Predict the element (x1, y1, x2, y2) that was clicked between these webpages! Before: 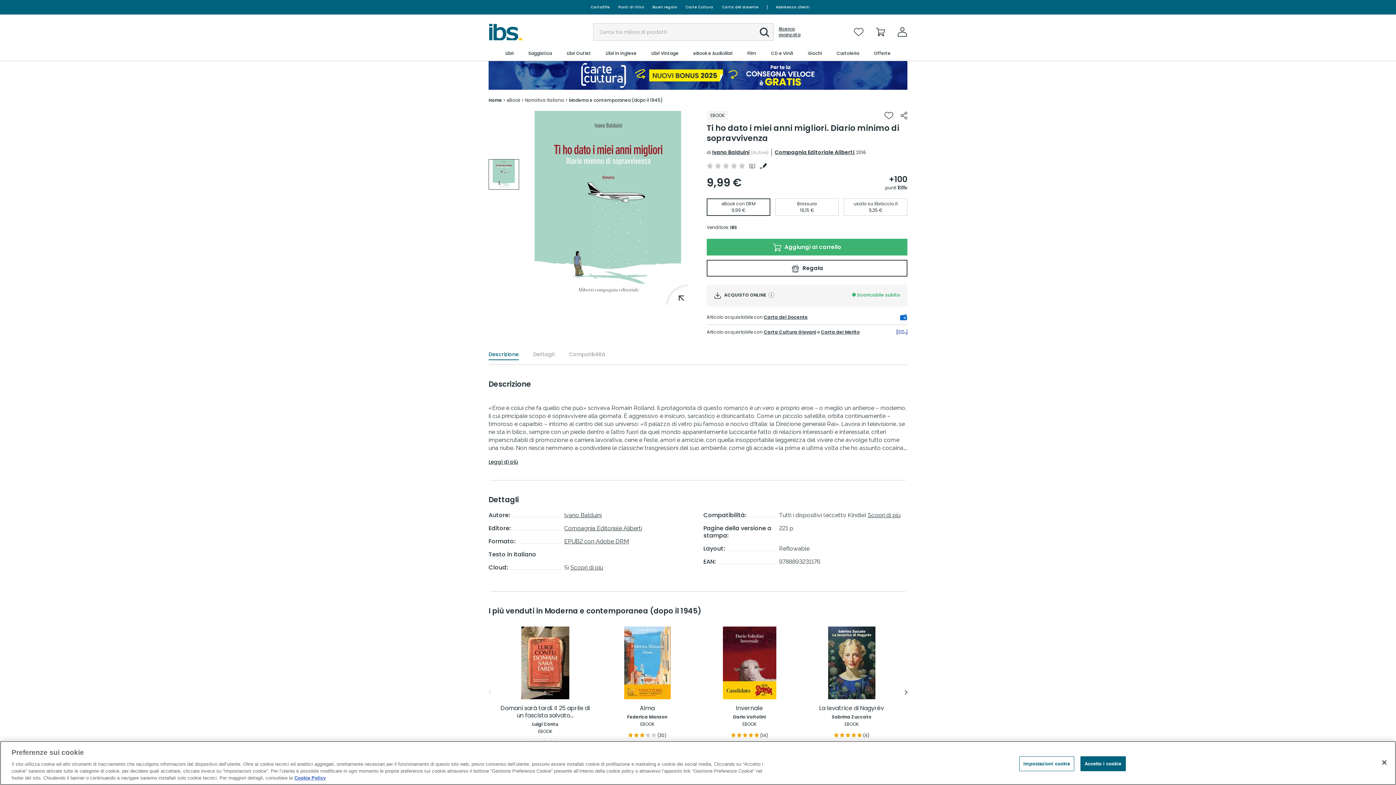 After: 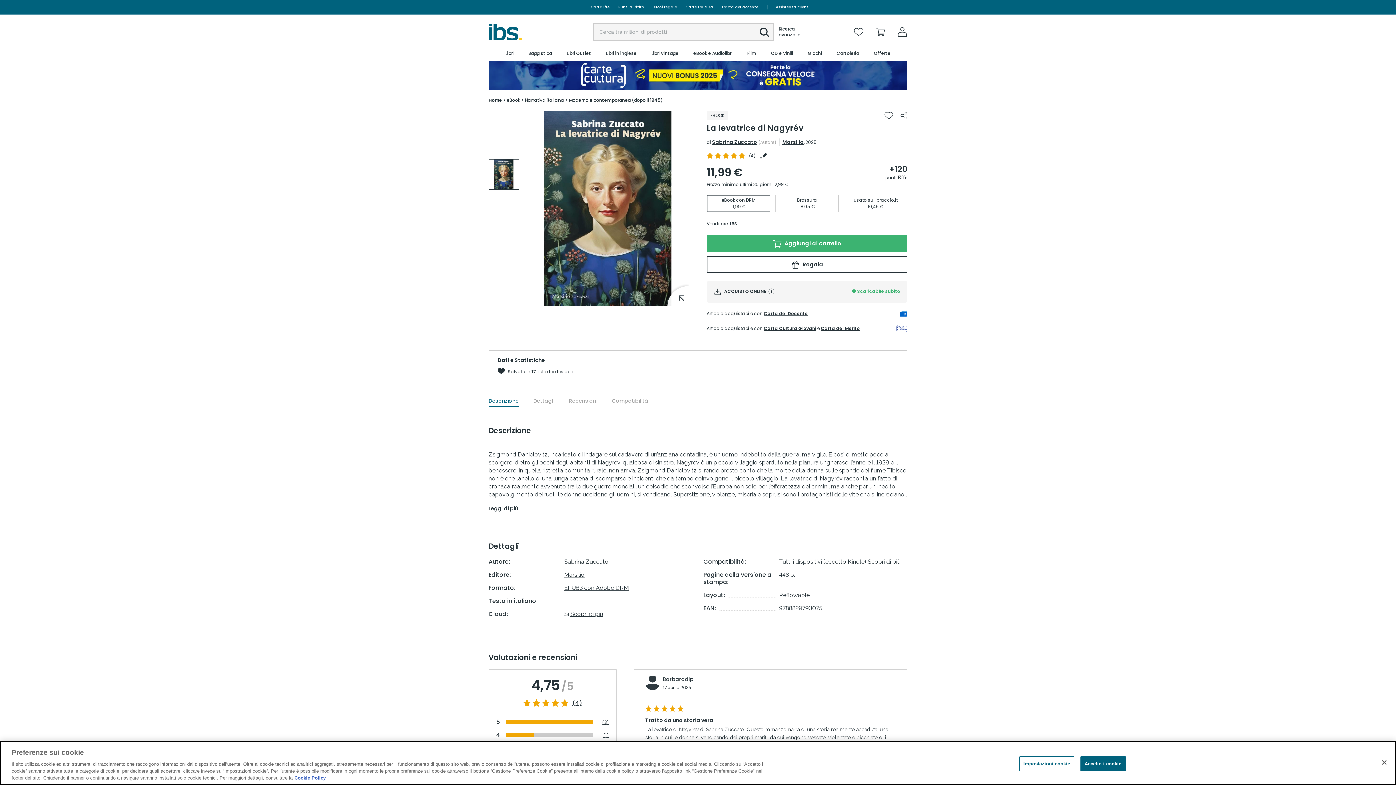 Action: label: La levatrice di Nagyrév bbox: (805, 705, 898, 712)